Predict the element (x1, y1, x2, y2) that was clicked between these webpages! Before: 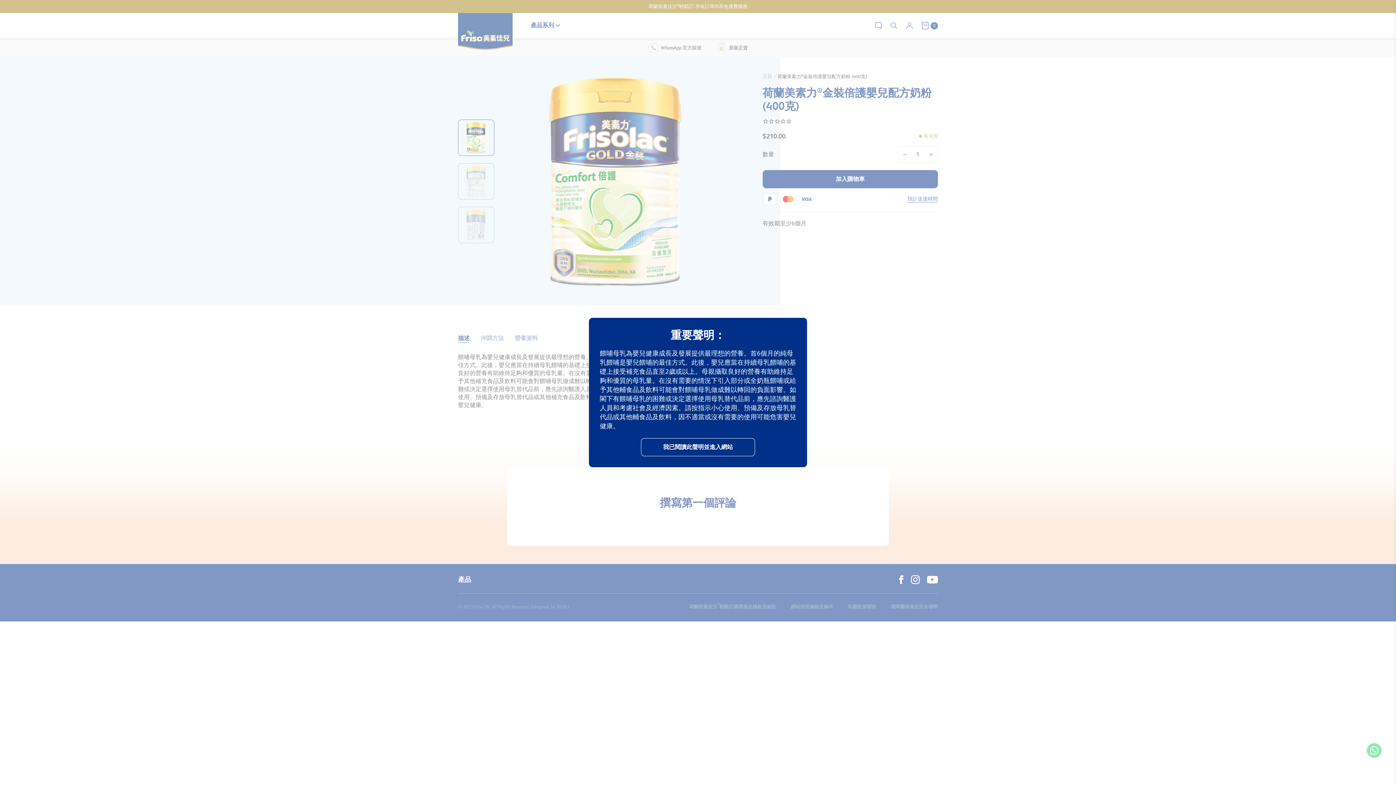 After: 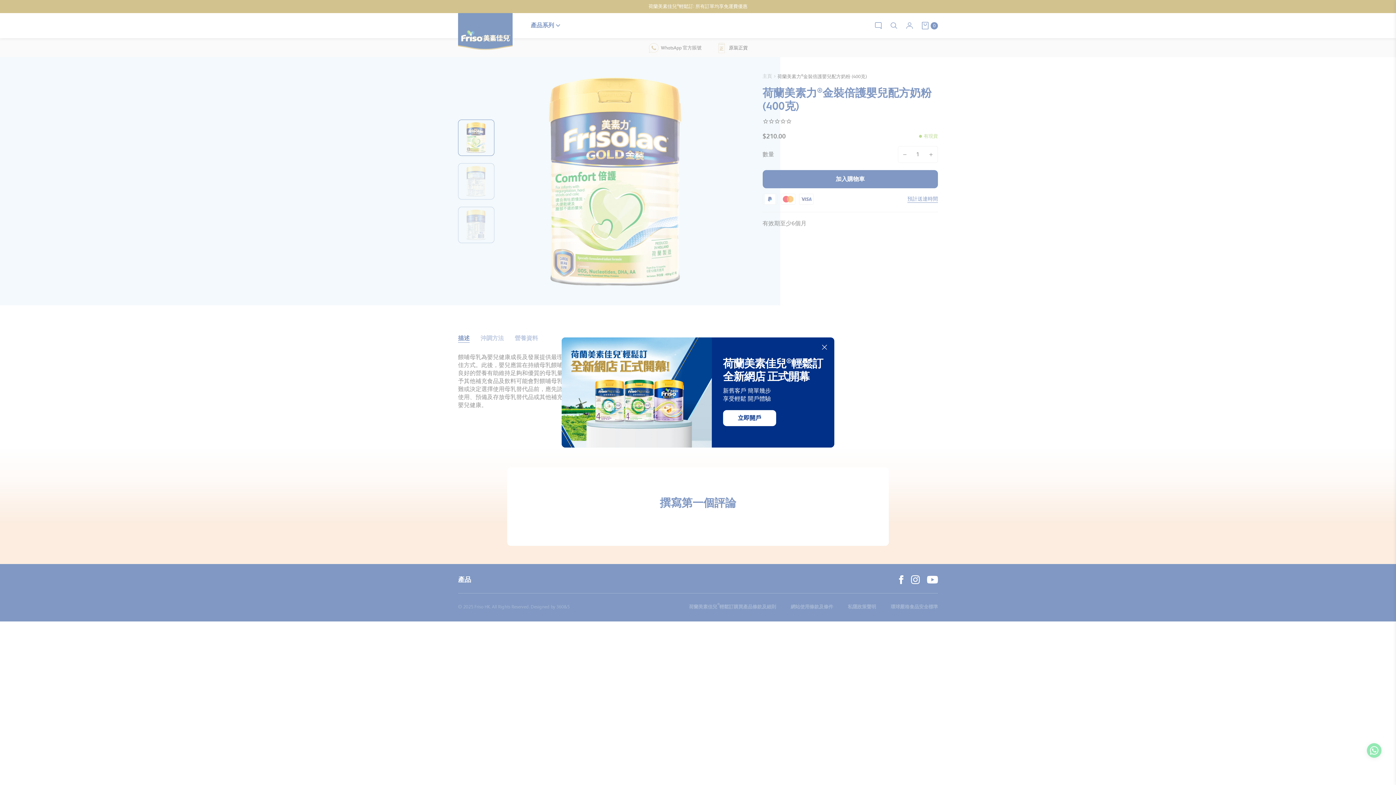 Action: label: 我已閱讀此聲明並進入網站 bbox: (641, 438, 755, 456)